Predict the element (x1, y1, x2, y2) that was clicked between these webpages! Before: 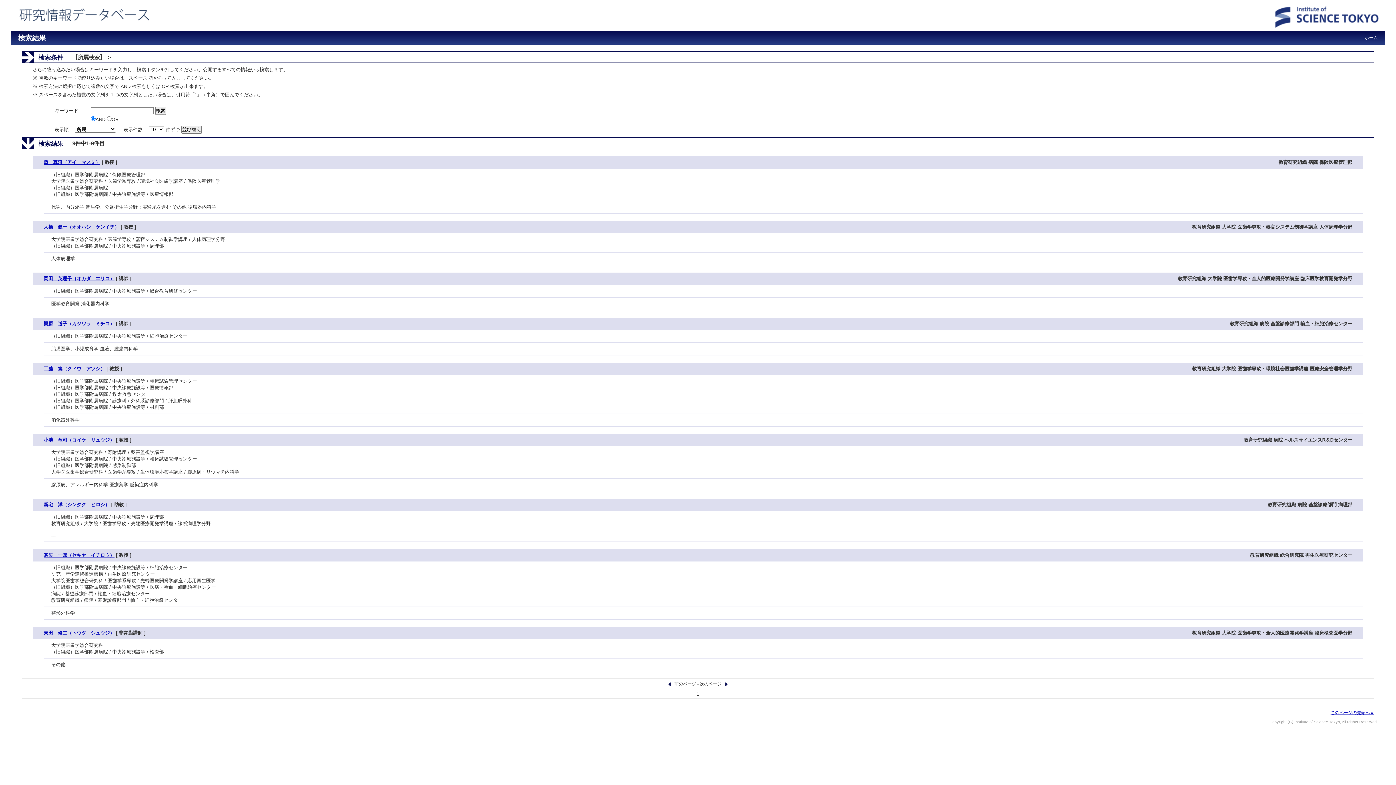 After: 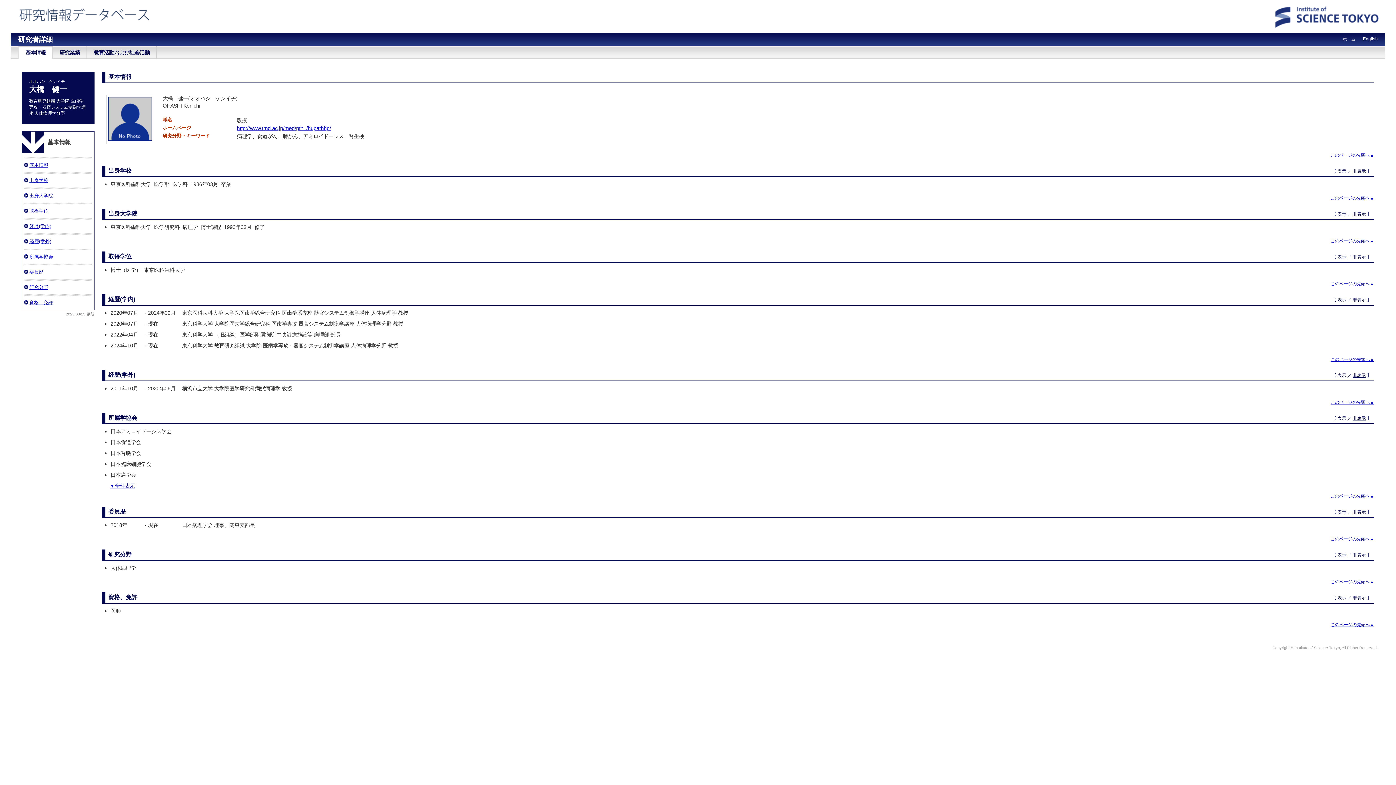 Action: bbox: (43, 224, 119, 229) label: 大橋　健一（オオハシ　ケンイチ）